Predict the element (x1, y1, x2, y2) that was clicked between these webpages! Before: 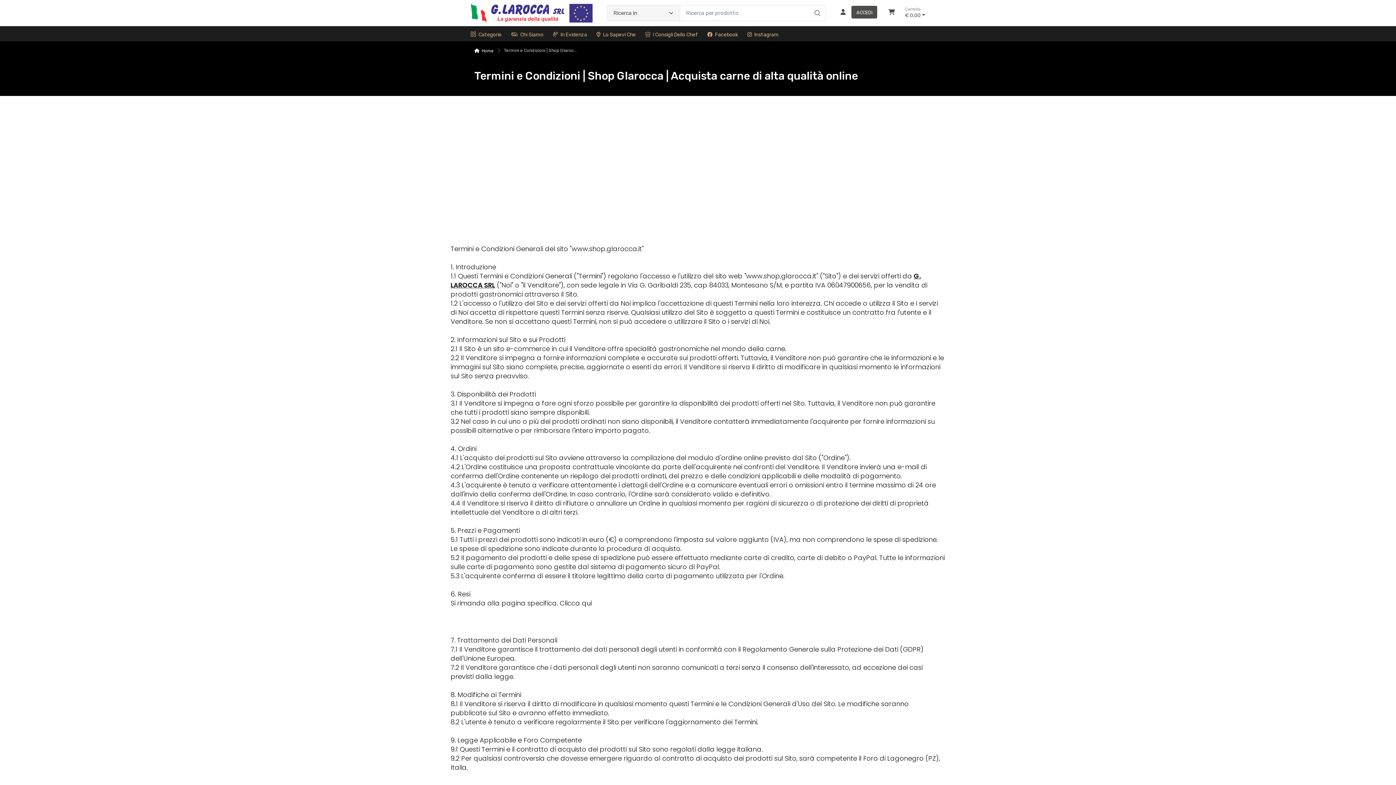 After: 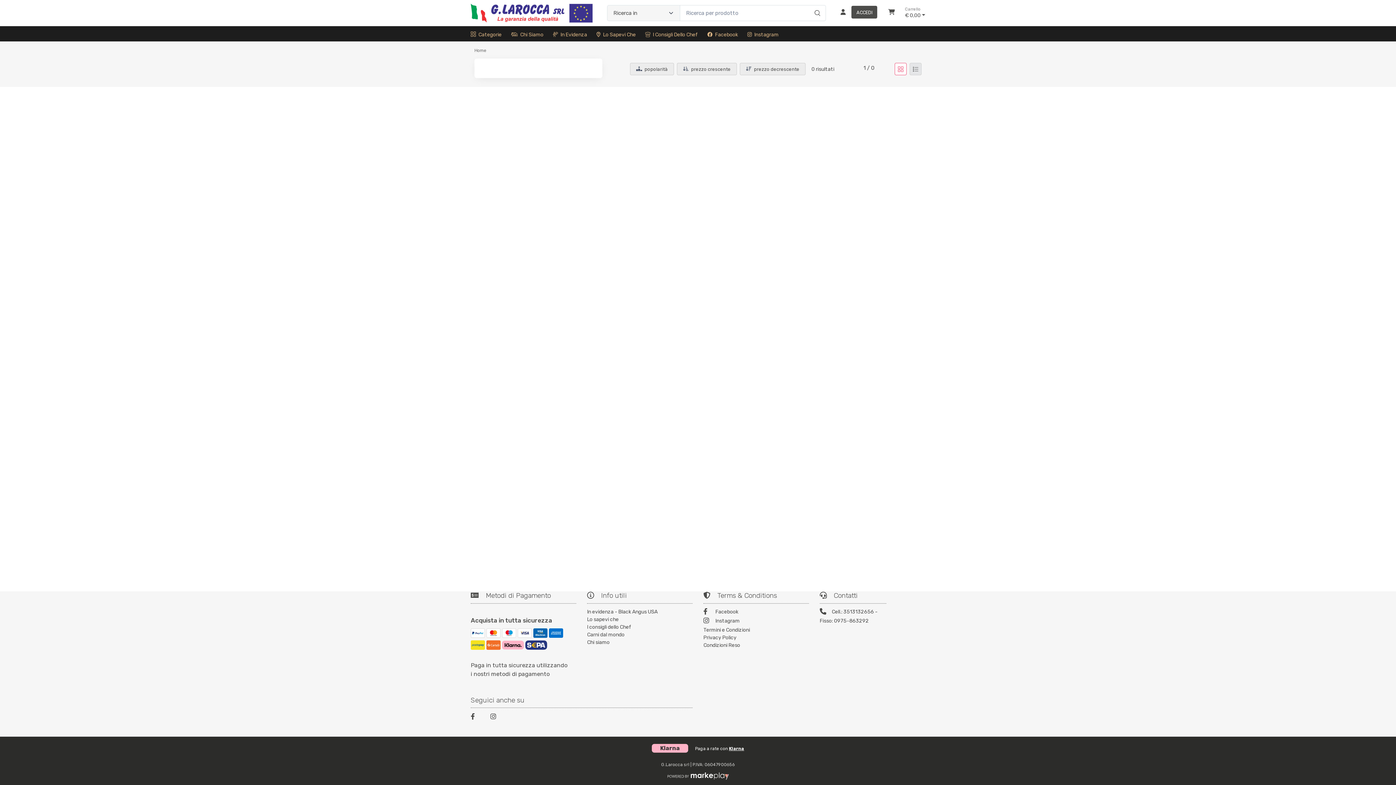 Action: bbox: (809, 5, 824, 5) label: Ricerca